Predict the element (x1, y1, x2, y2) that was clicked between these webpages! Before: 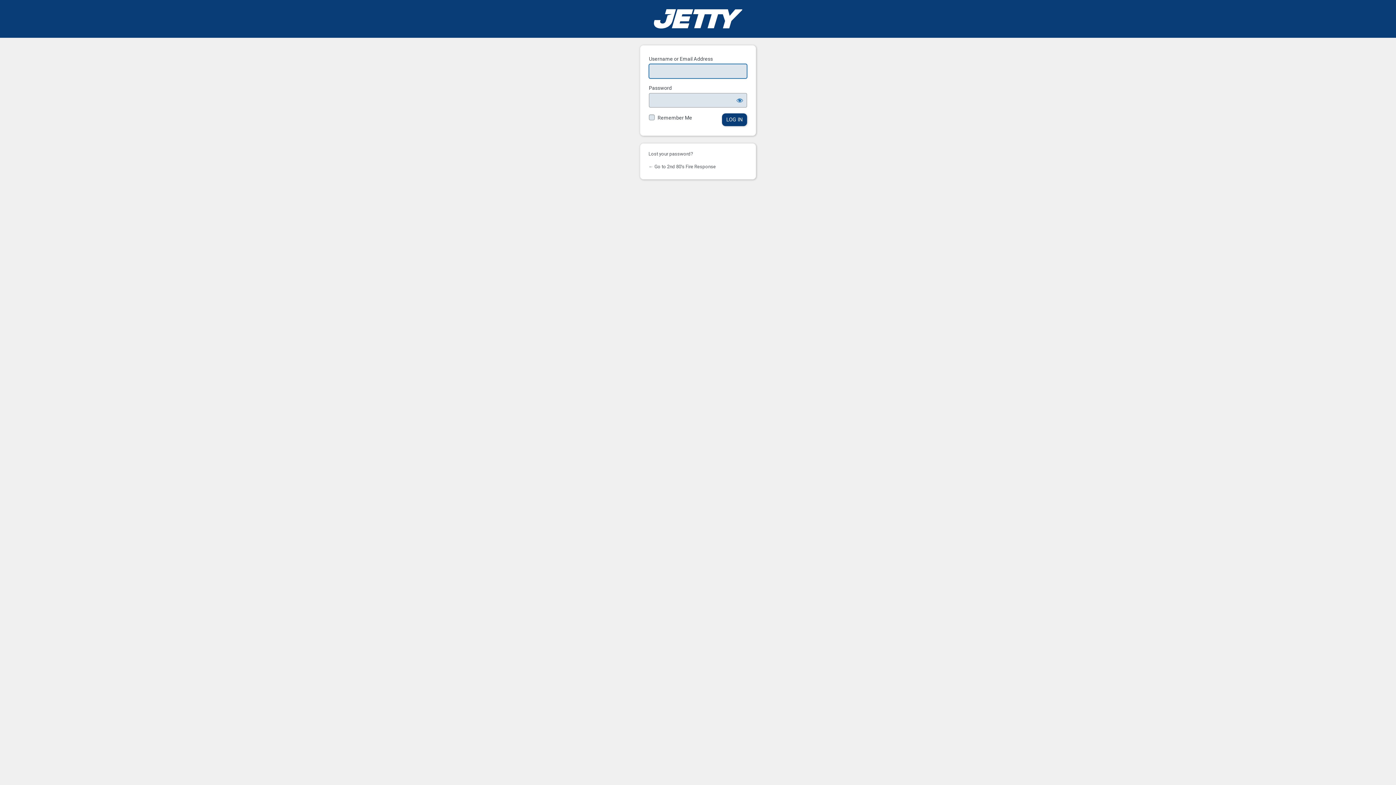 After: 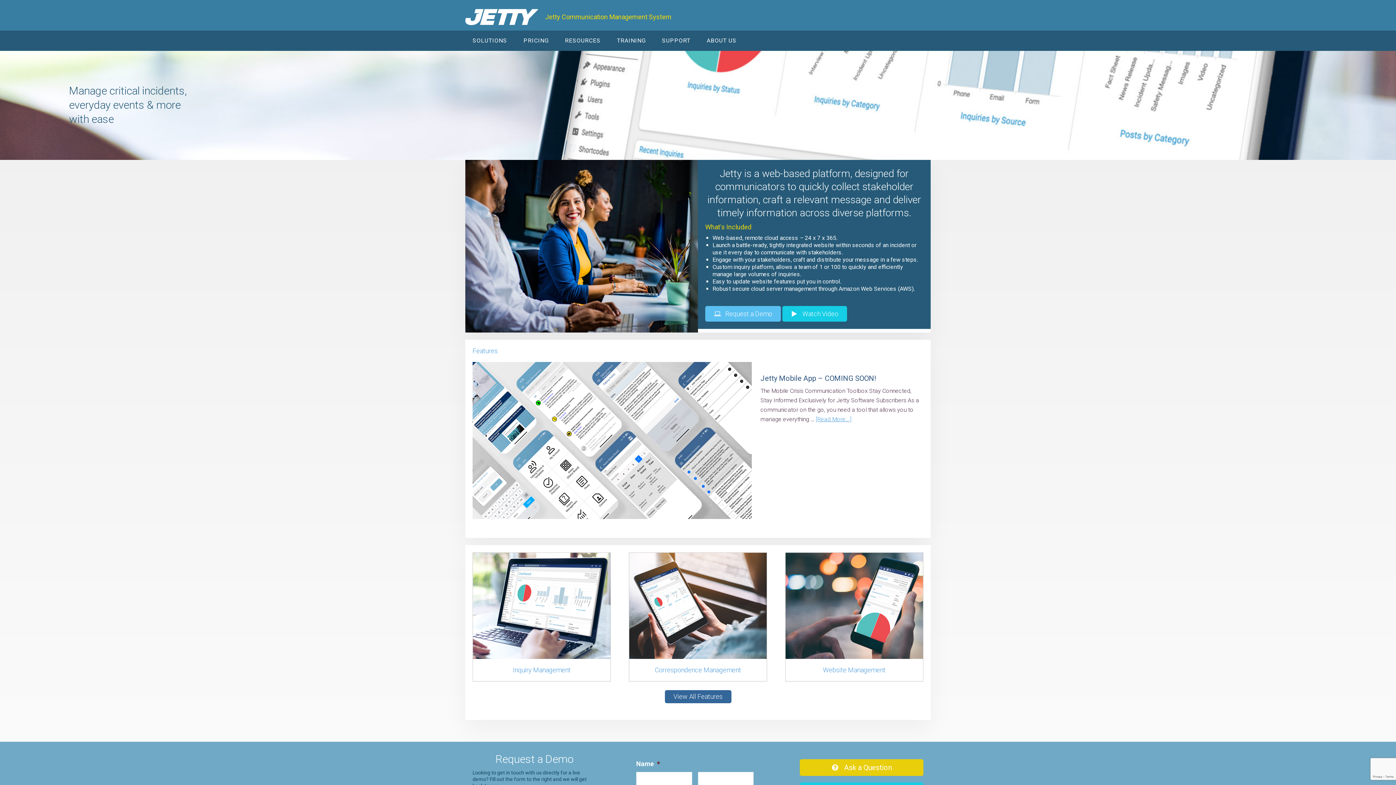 Action: bbox: (0, 7, 1396, 30) label: Powered by WordPress